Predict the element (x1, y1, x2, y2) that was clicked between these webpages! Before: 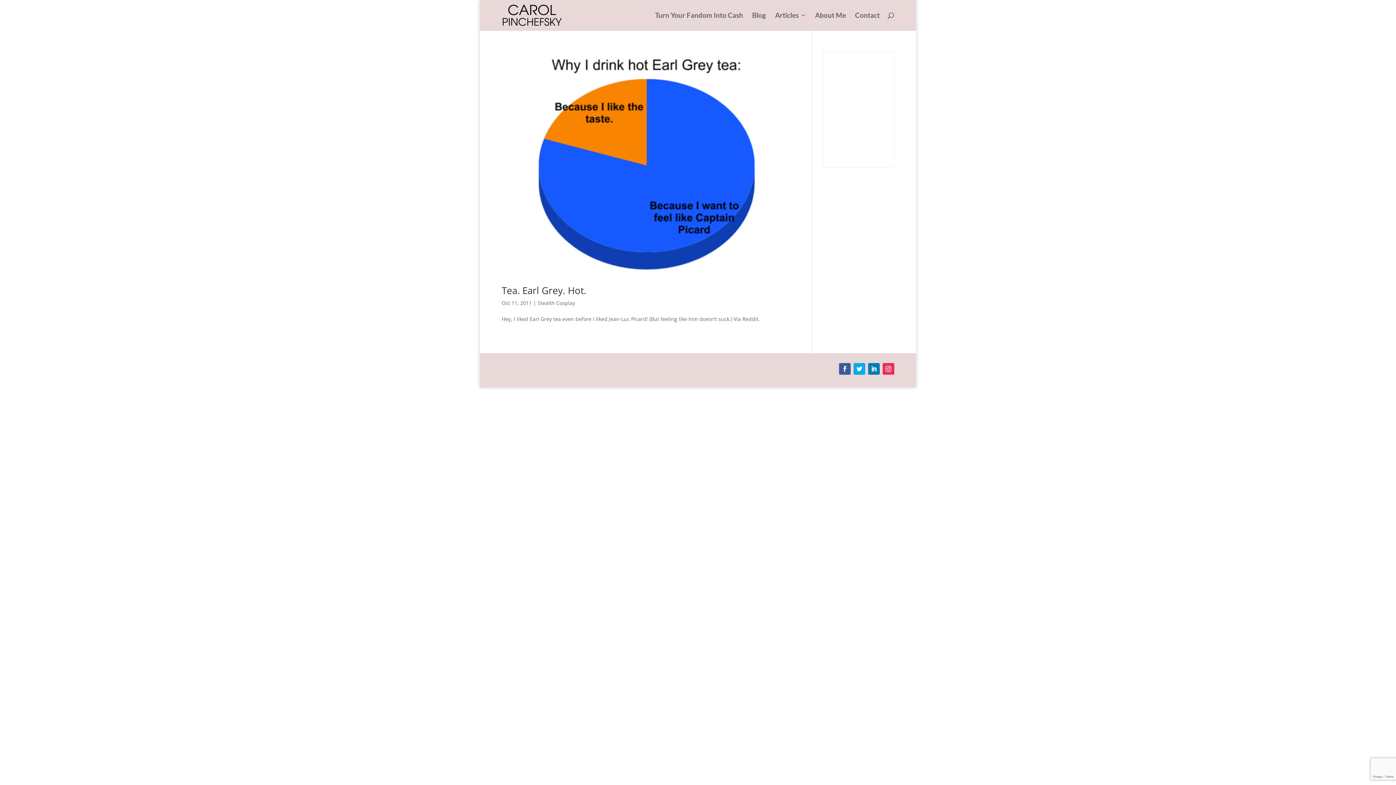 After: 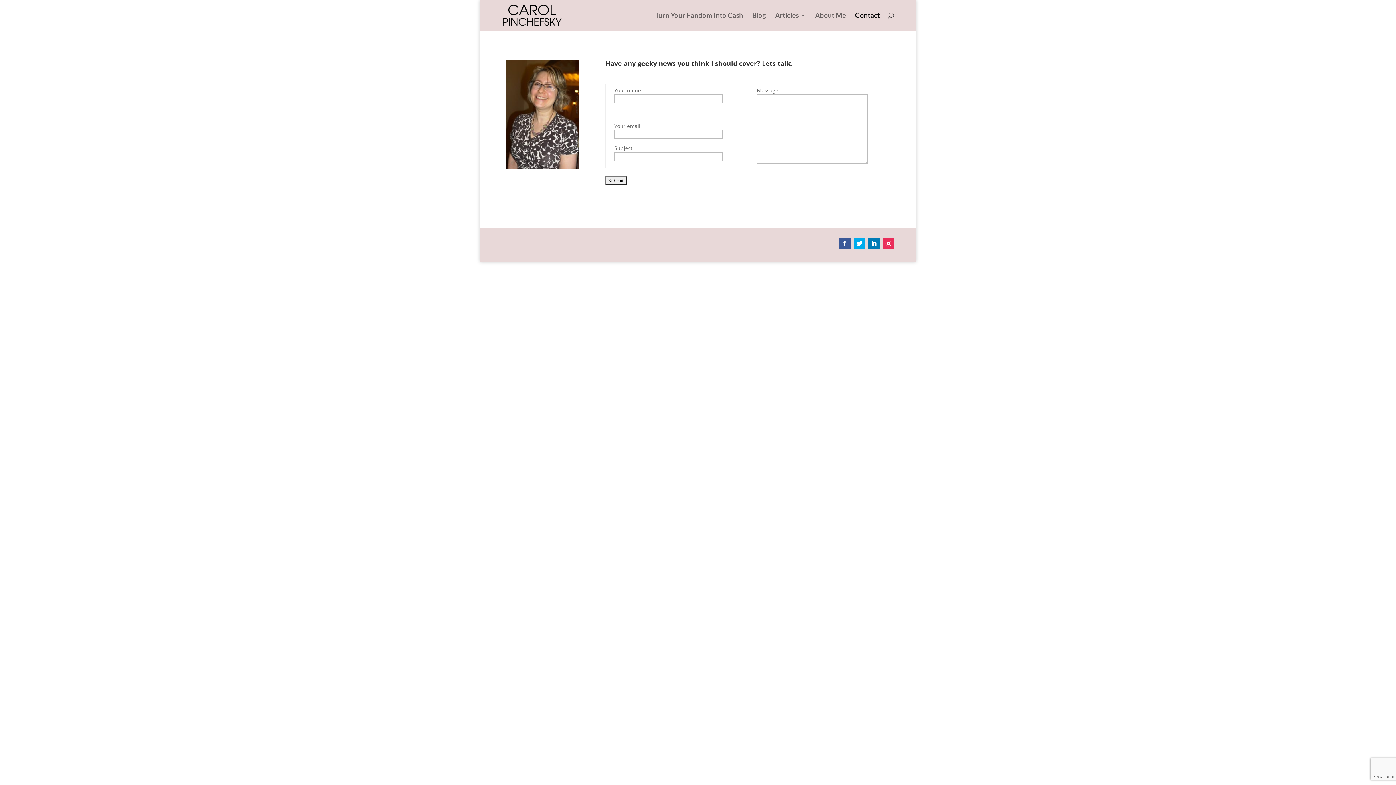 Action: bbox: (855, 12, 880, 30) label: Contact